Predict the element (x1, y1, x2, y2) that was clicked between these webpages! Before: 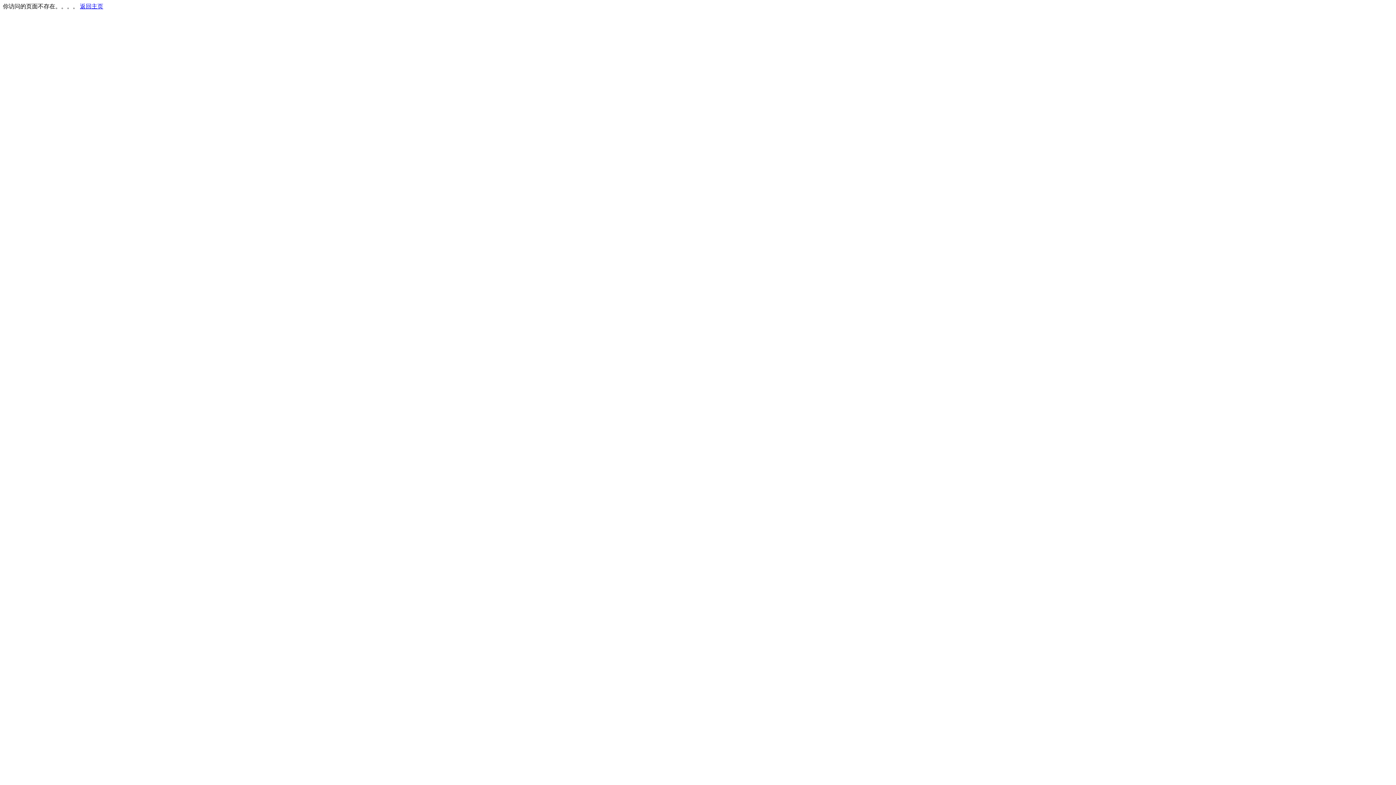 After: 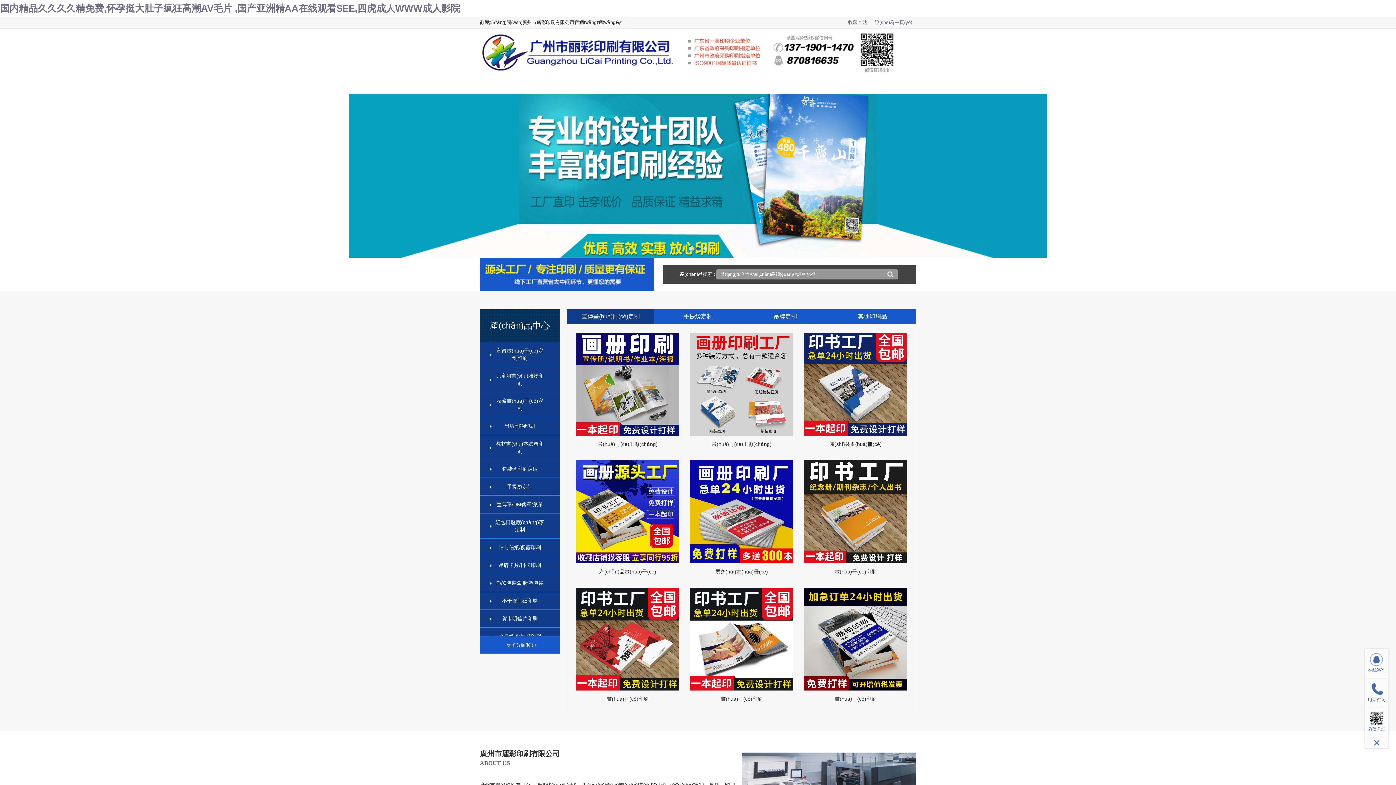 Action: bbox: (80, 3, 103, 9) label: 返回主页